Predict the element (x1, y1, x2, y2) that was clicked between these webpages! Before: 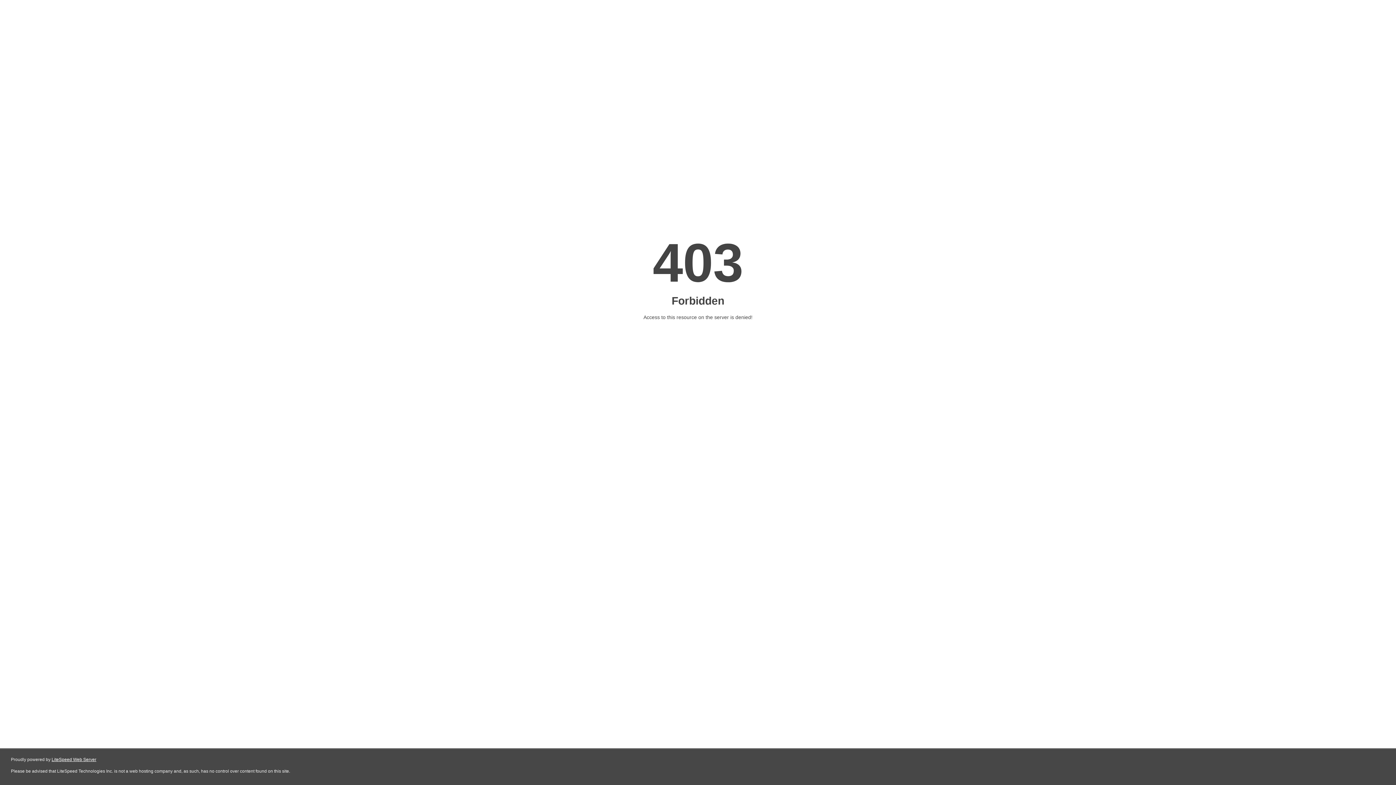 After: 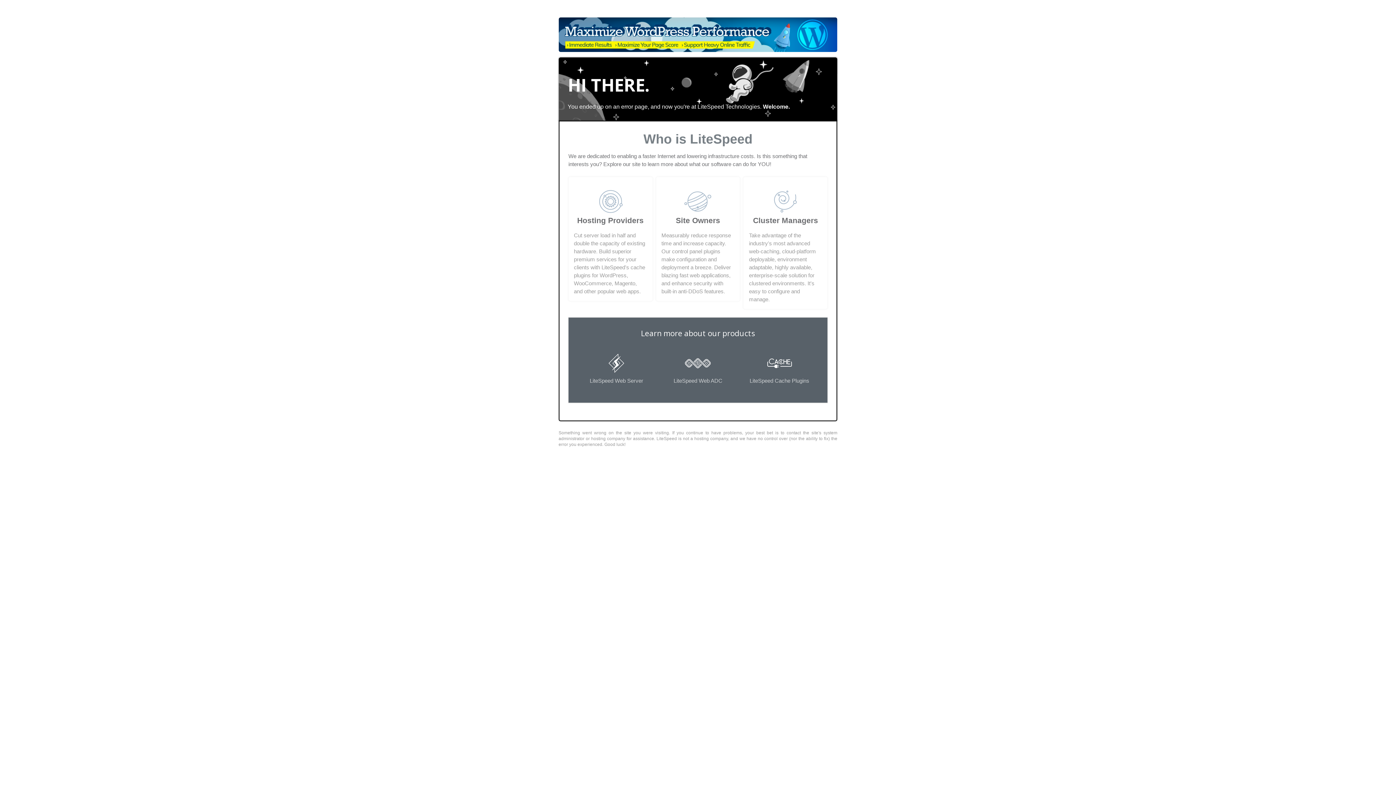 Action: bbox: (51, 757, 96, 762) label: LiteSpeed Web Server